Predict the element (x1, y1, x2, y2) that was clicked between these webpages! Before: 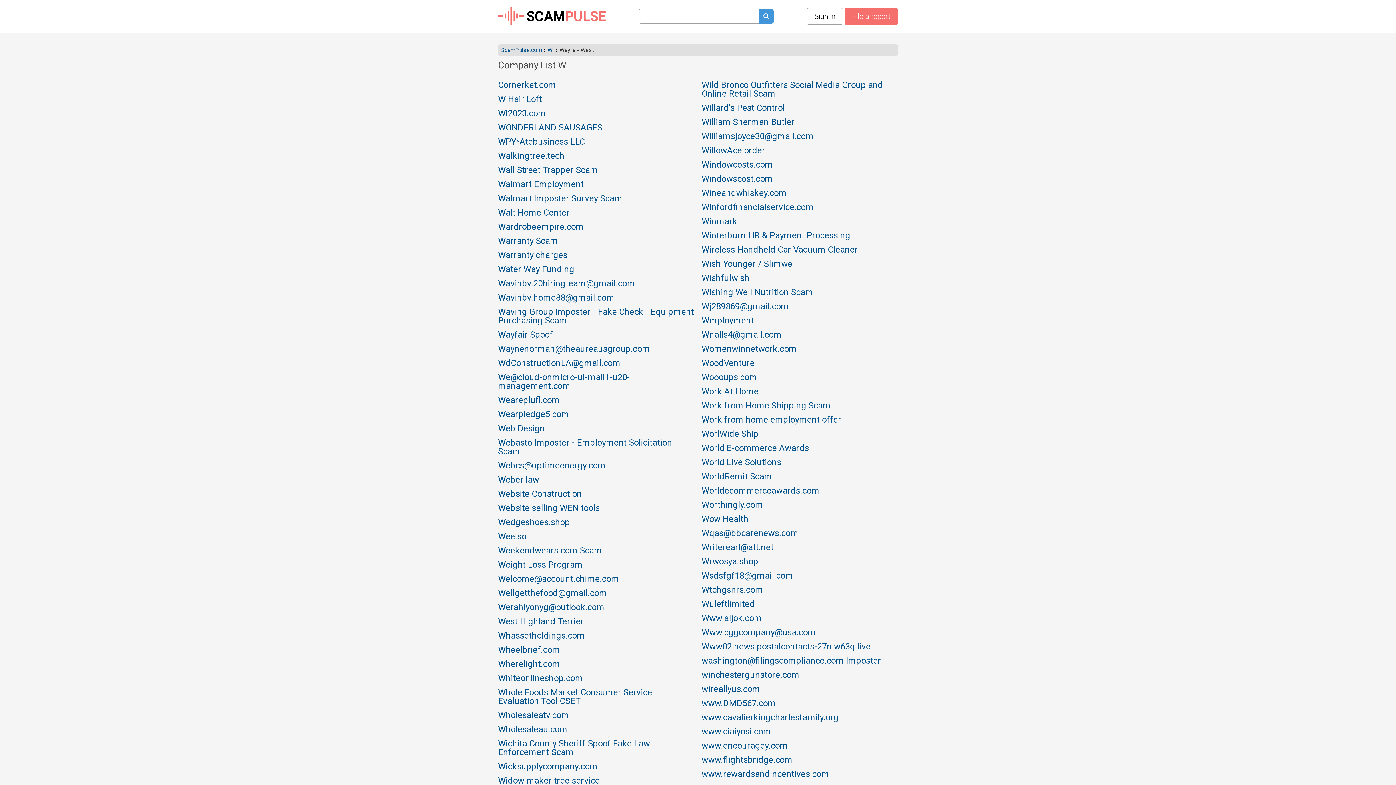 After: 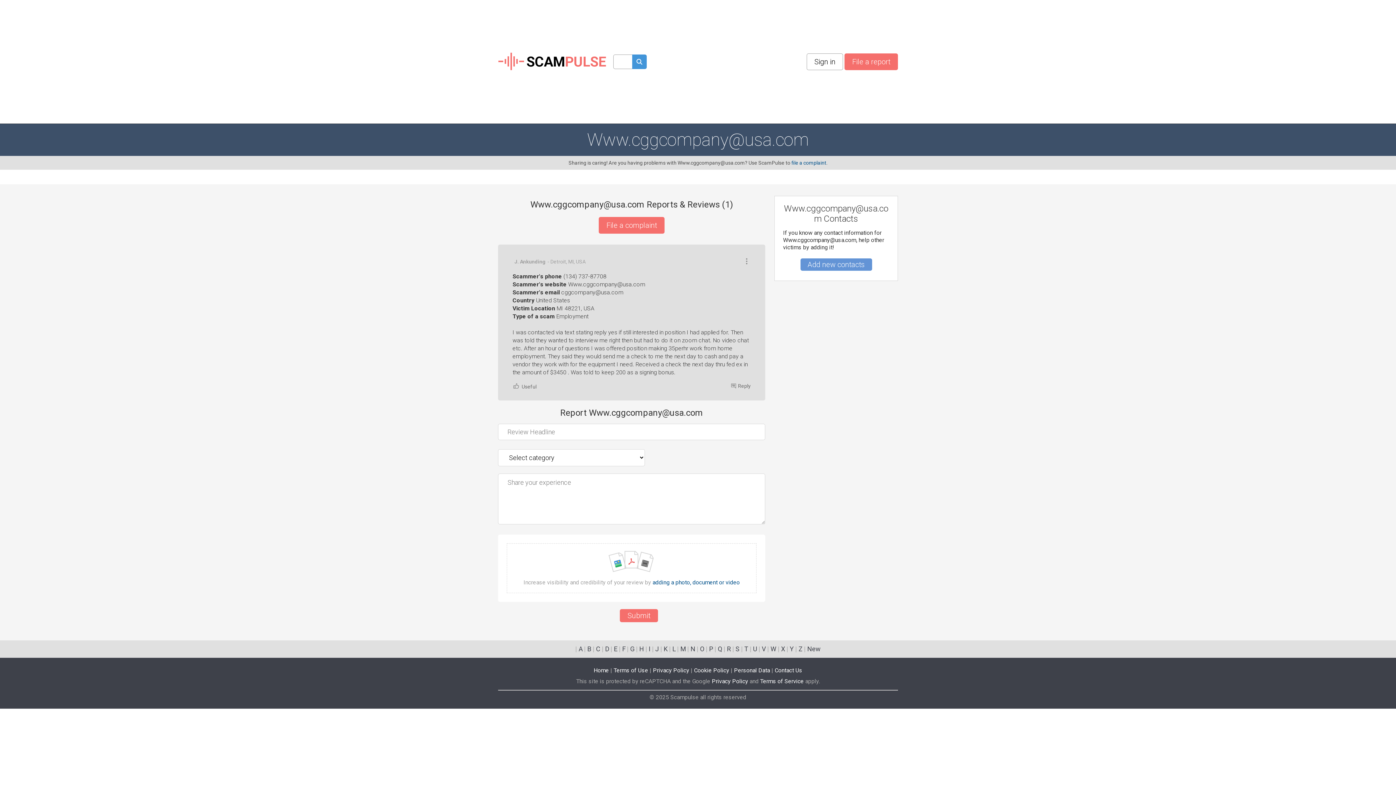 Action: bbox: (701, 628, 898, 638) label: Www.cggcompany@usa.com